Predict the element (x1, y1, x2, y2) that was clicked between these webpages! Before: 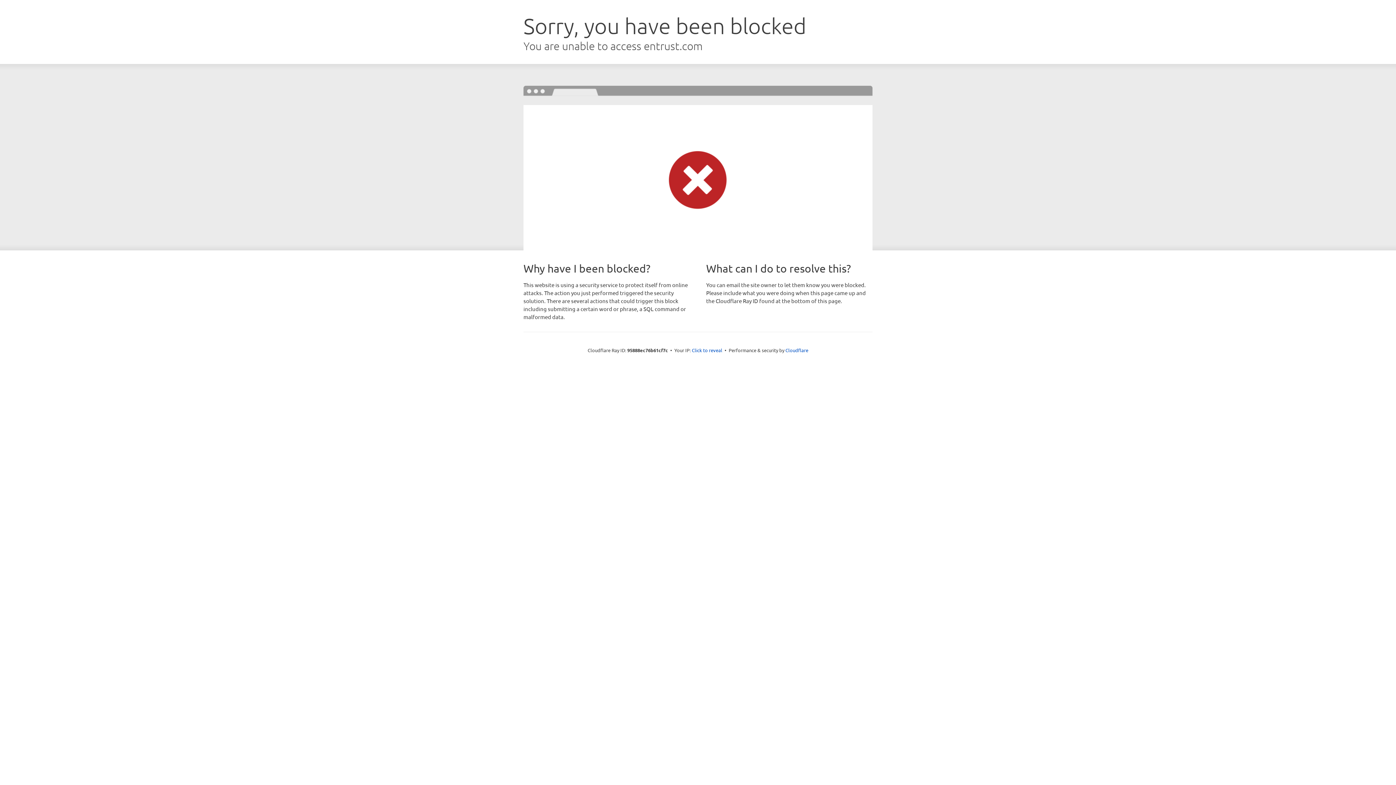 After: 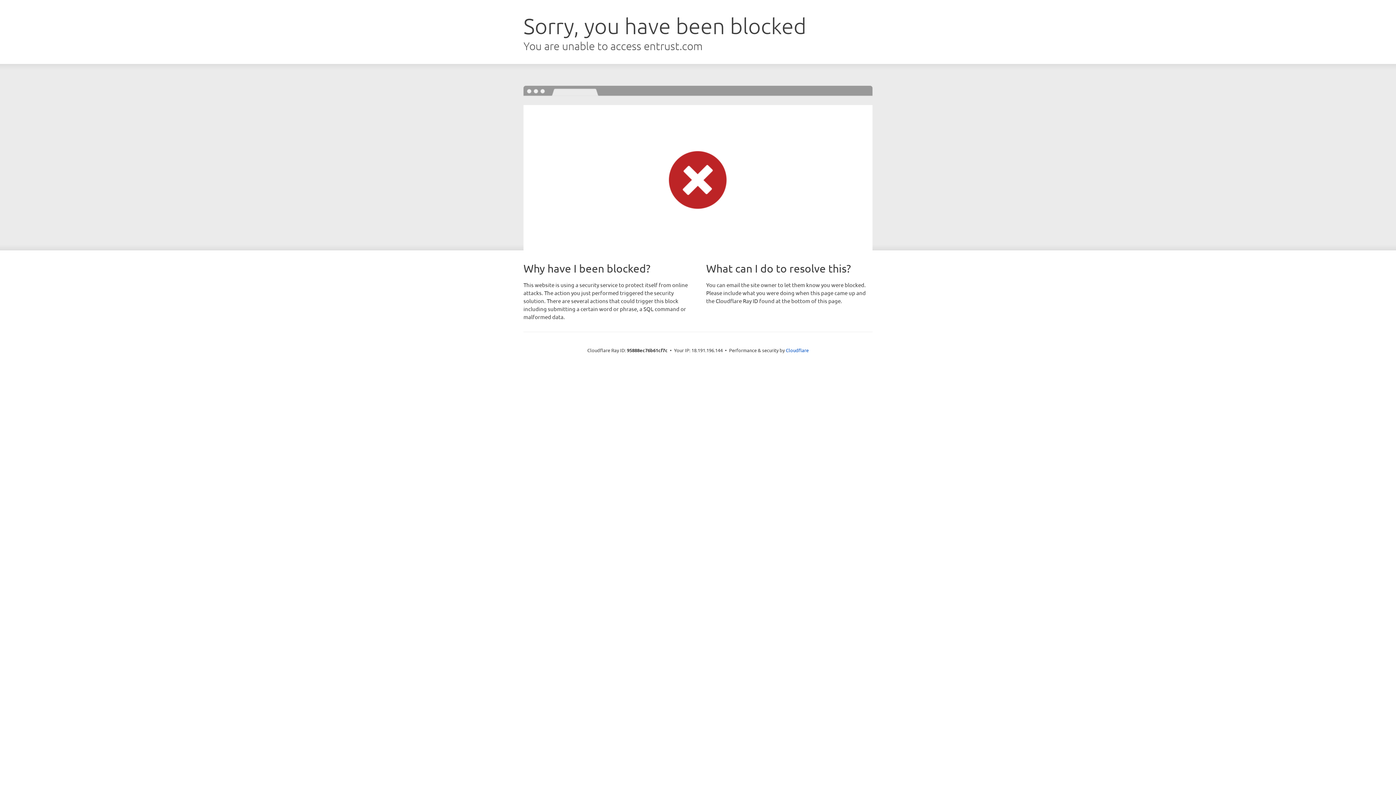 Action: label: Click to reveal bbox: (692, 346, 722, 353)